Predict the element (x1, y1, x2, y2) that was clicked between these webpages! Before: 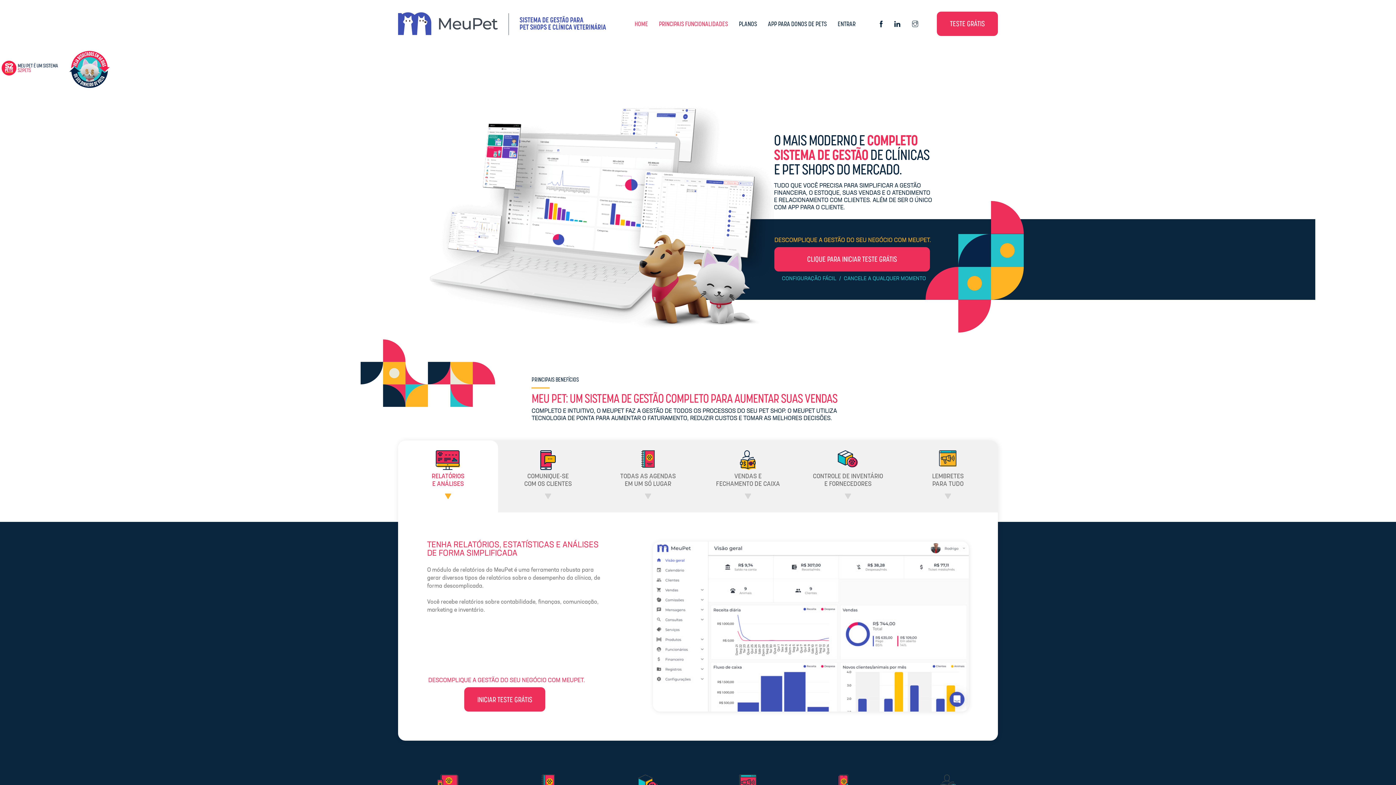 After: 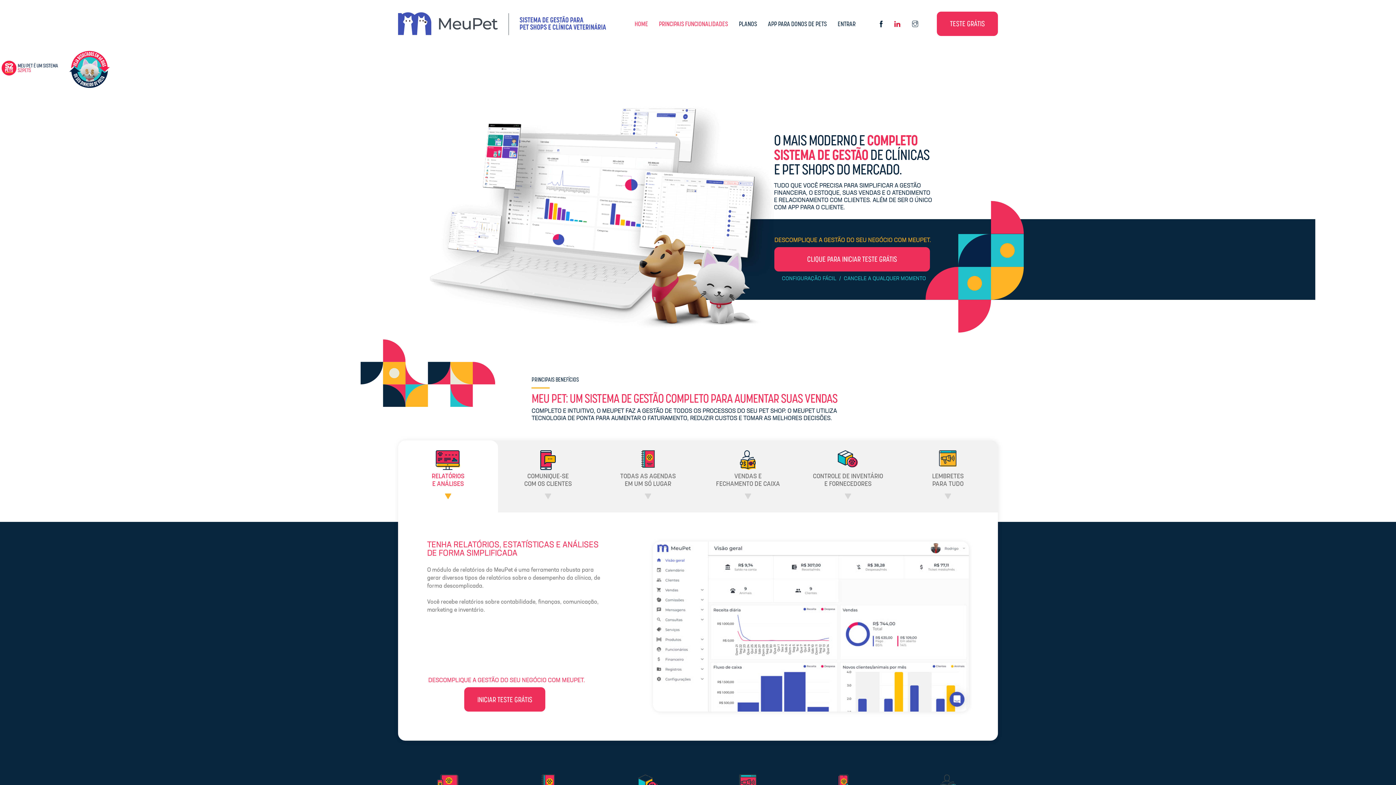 Action: bbox: (888, 14, 906, 33)